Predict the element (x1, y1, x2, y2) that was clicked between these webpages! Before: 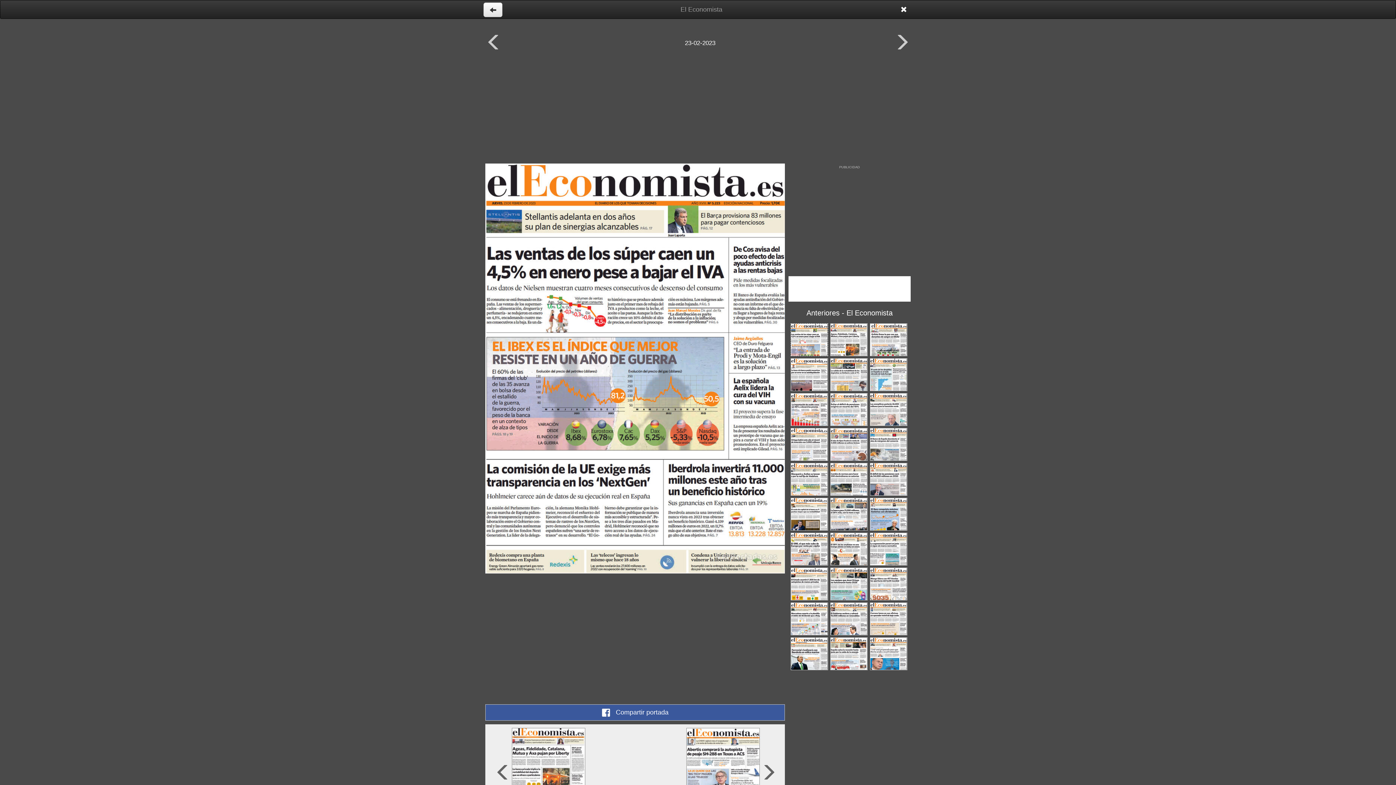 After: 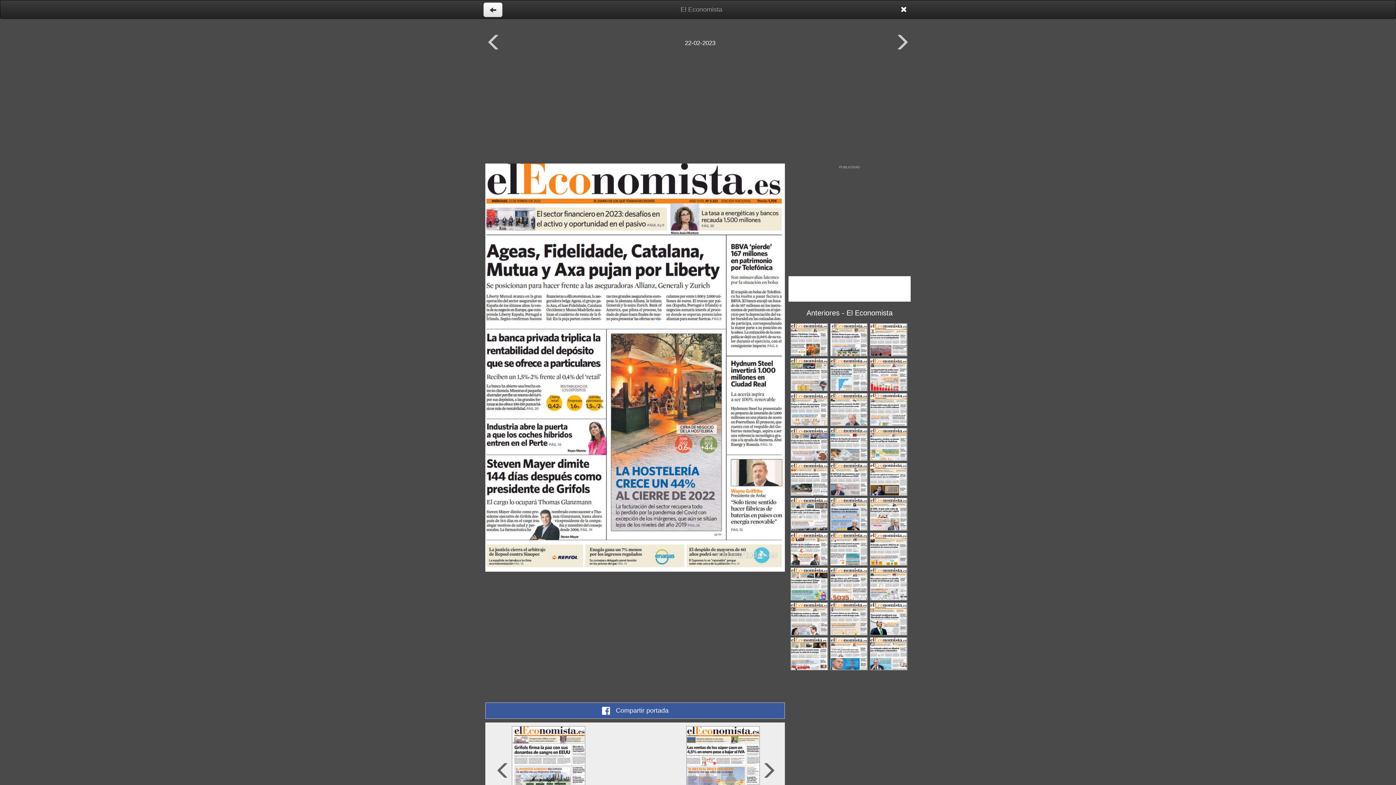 Action: bbox: (485, 34, 502, 54)